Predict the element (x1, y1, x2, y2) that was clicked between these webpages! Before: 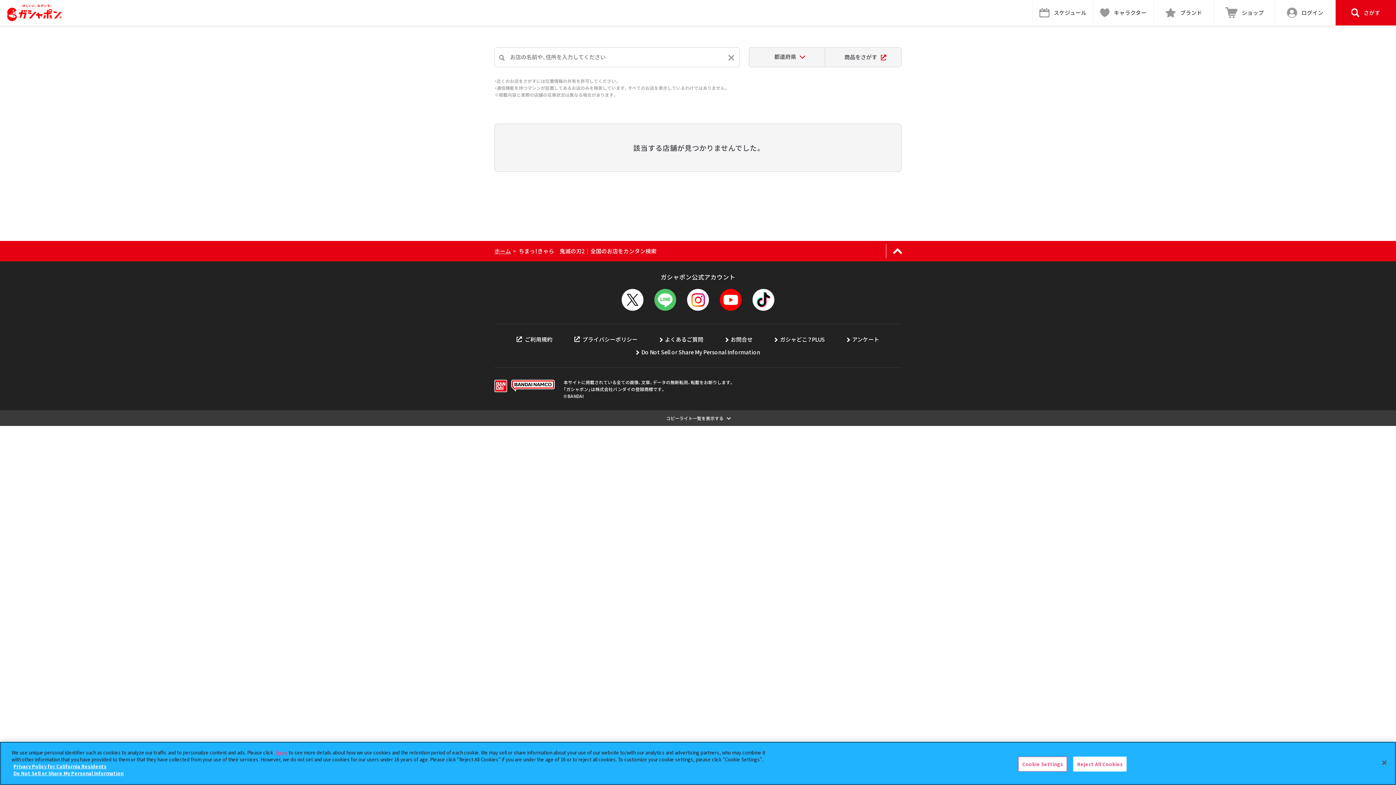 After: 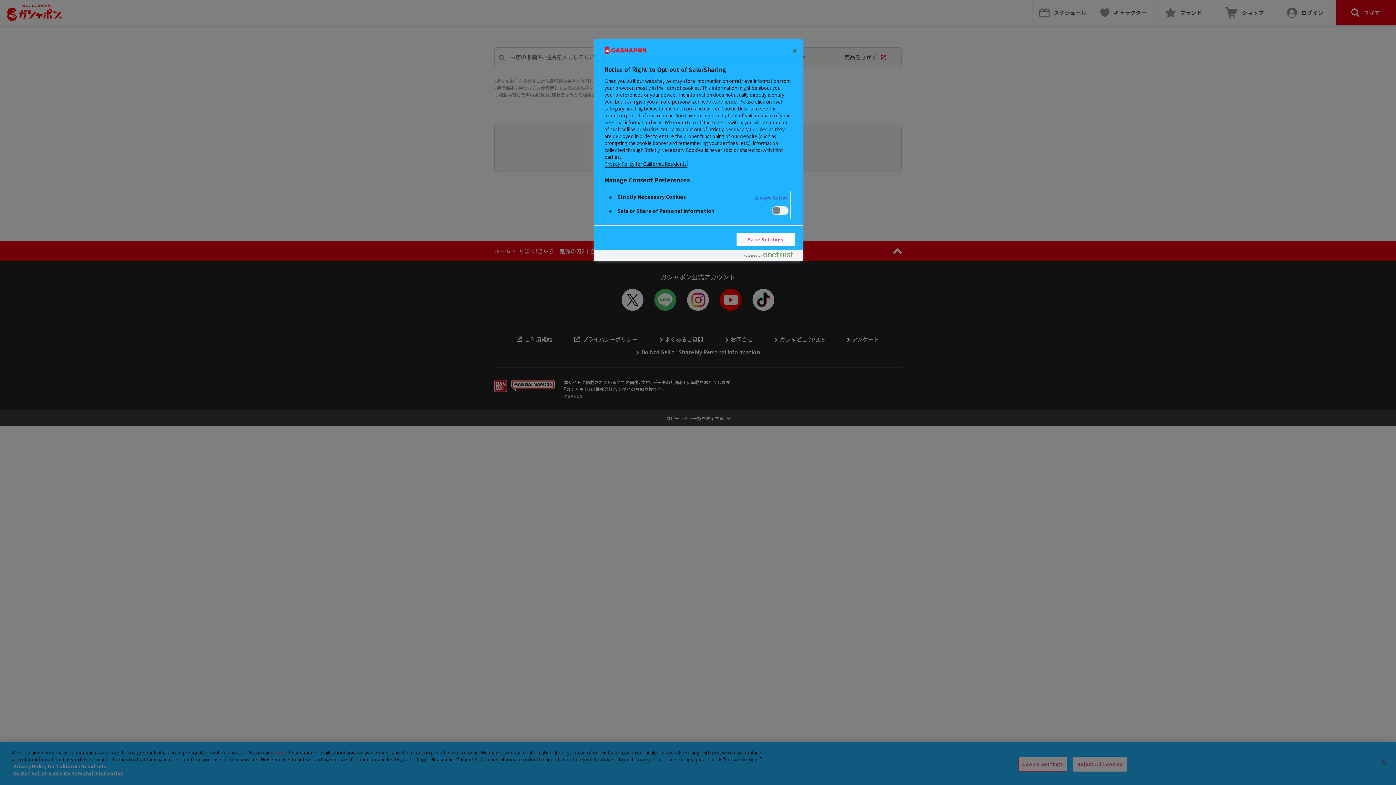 Action: bbox: (13, 770, 123, 777) label: Do Not Sell or Share My Personal Information